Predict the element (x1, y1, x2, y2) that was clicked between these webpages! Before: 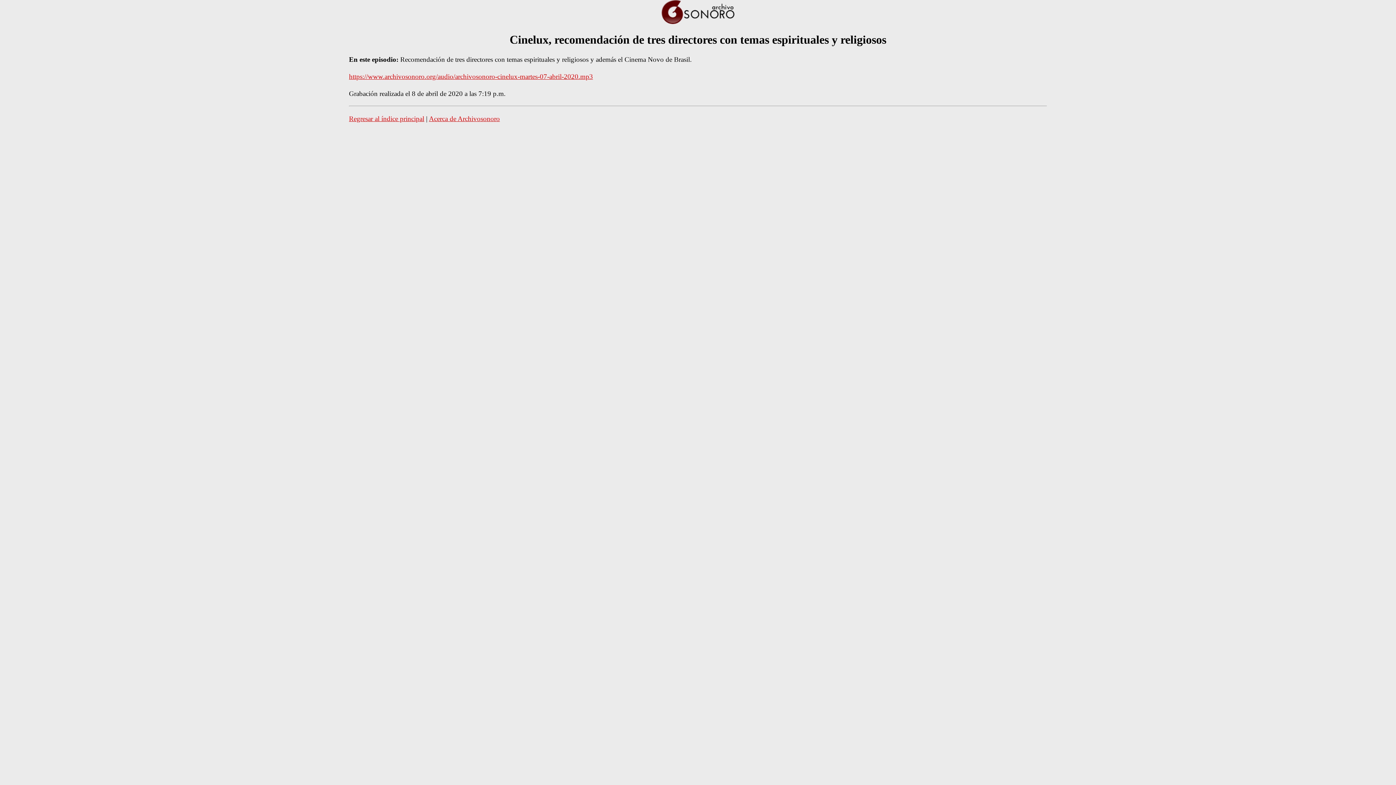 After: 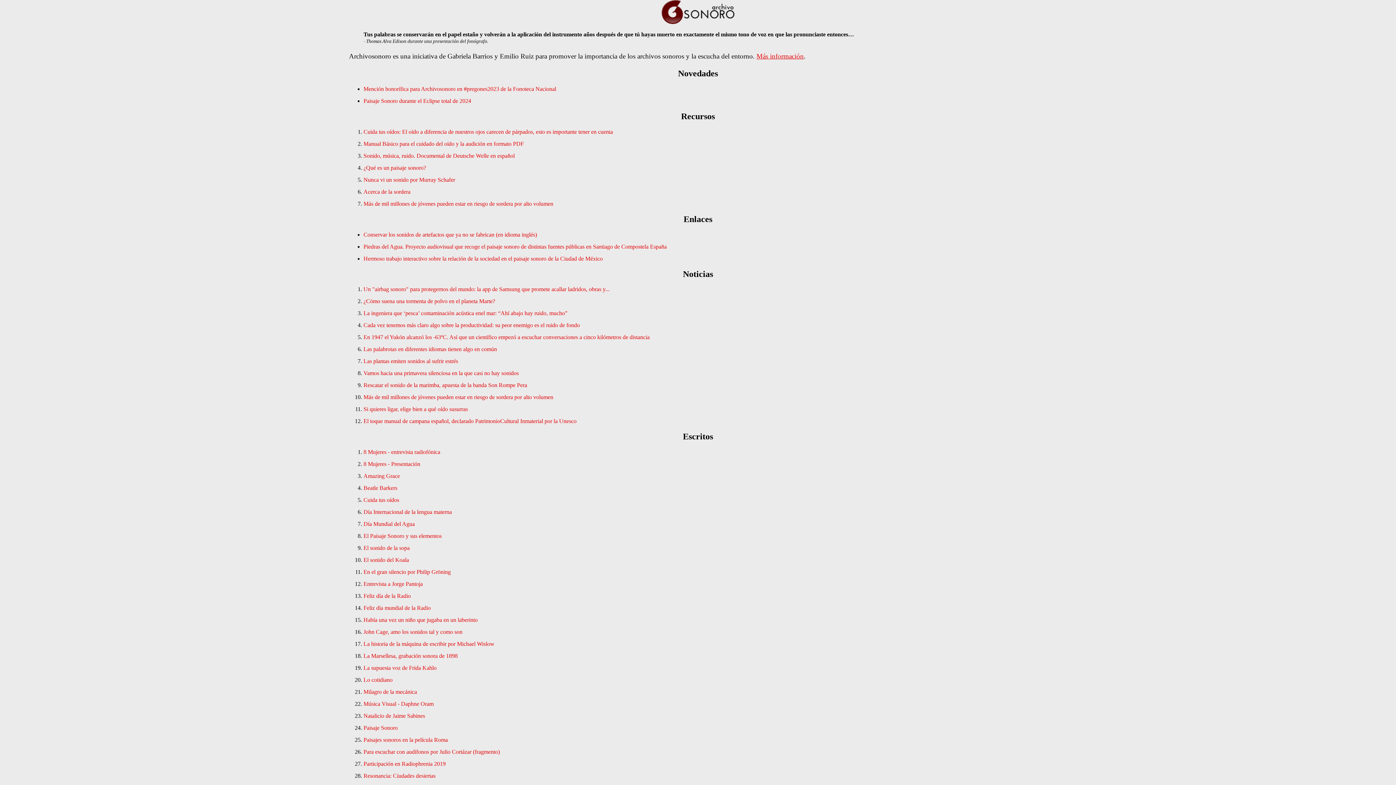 Action: bbox: (349, 114, 424, 122) label: Regresar al índice principal